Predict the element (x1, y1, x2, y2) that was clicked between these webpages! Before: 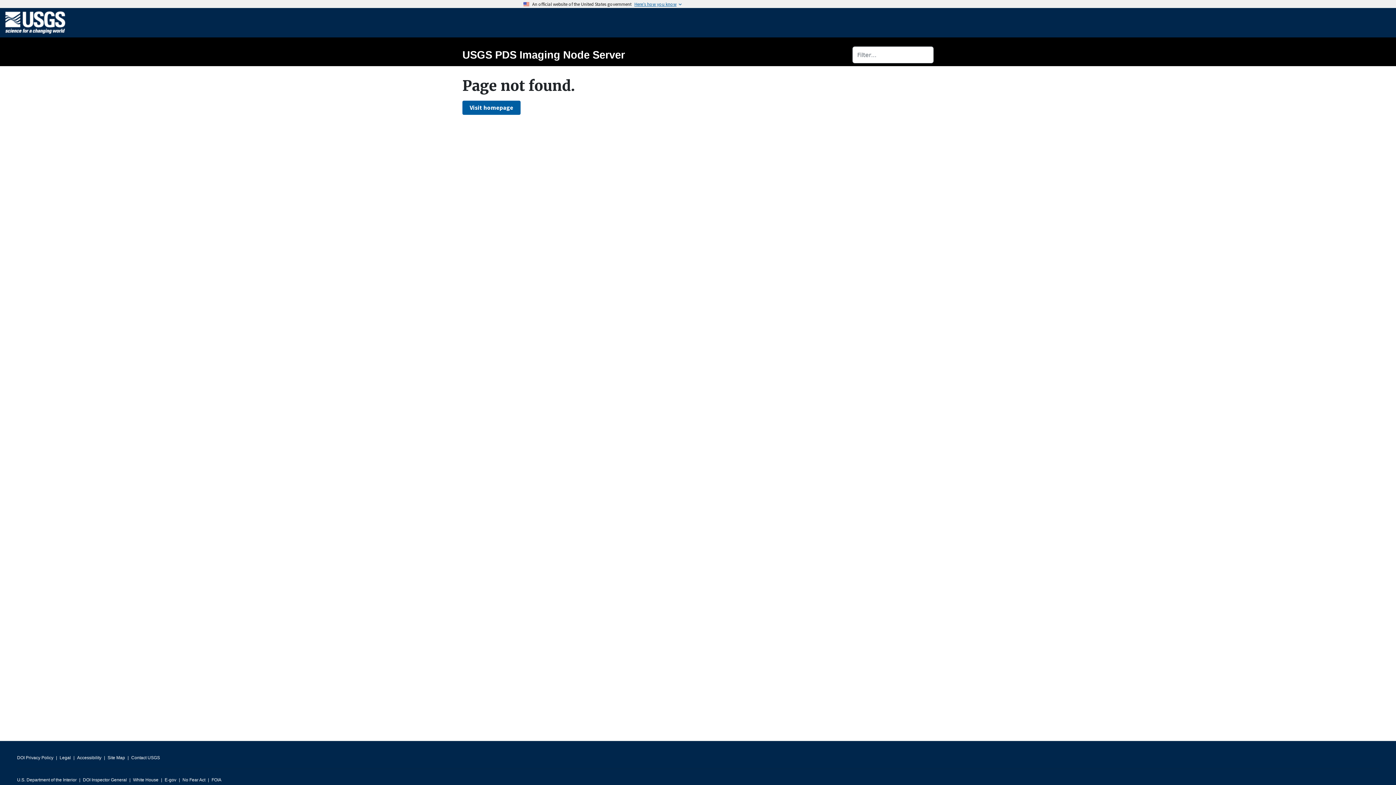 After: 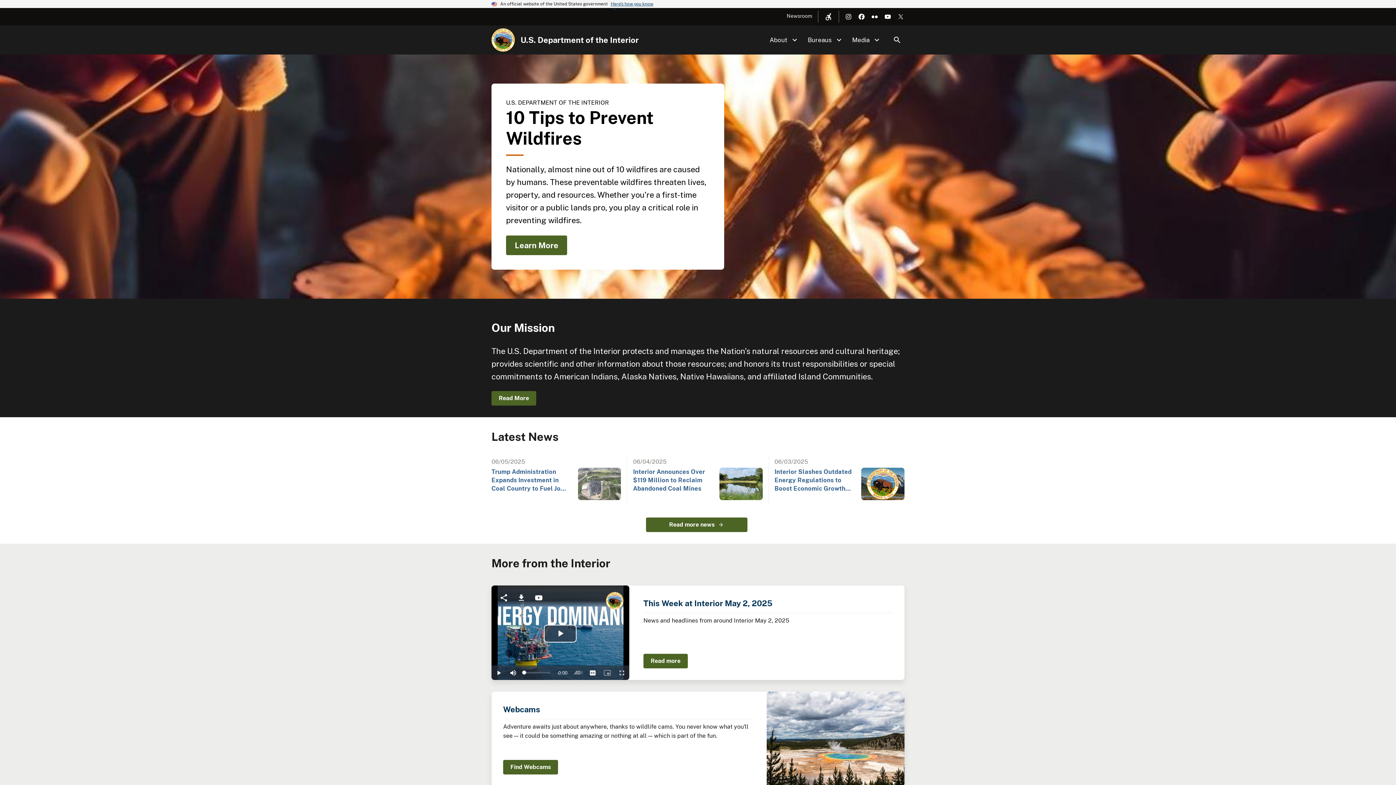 Action: label: U.S. Department of the Interior bbox: (17, 775, 76, 785)